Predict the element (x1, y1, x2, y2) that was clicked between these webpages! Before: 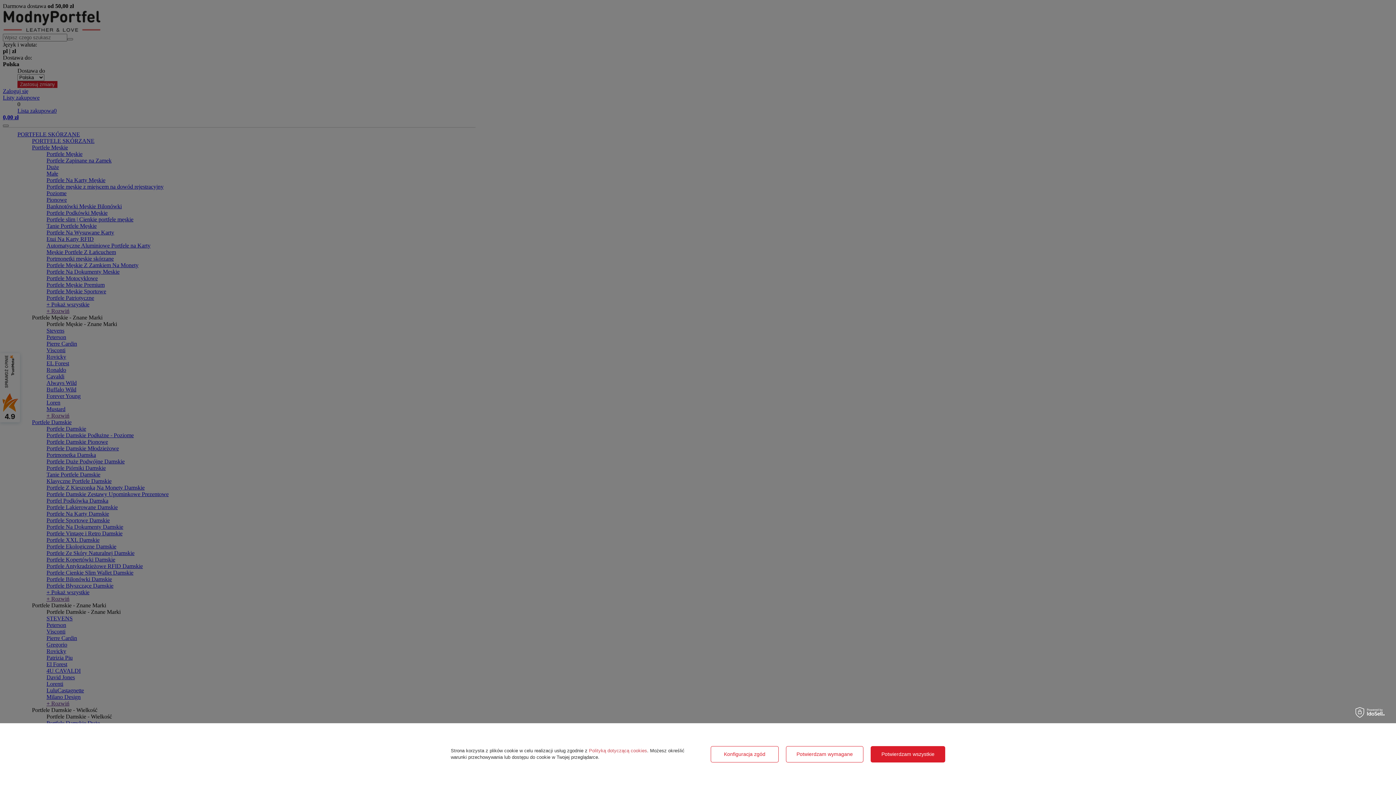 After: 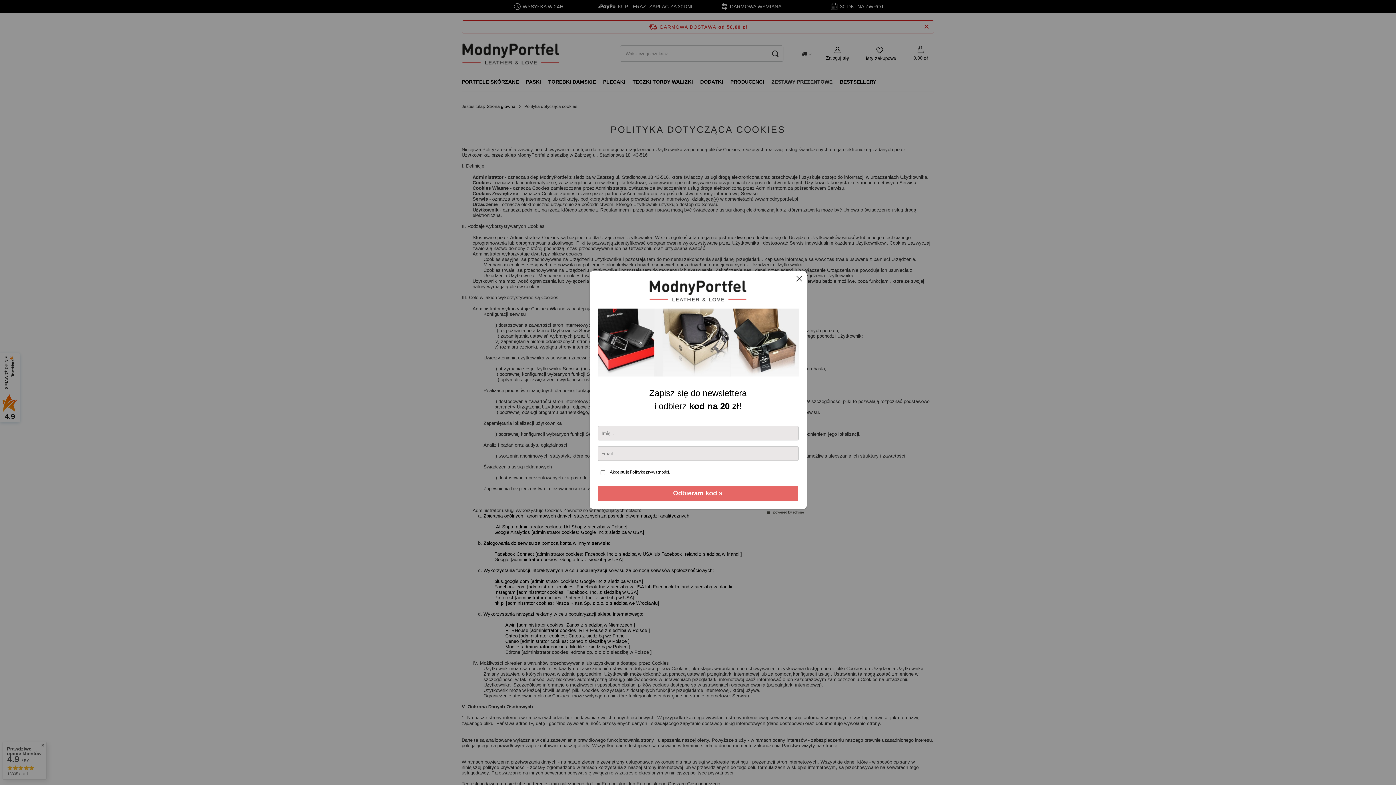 Action: label: Polityką dotyczącą cookies bbox: (589, 748, 647, 753)